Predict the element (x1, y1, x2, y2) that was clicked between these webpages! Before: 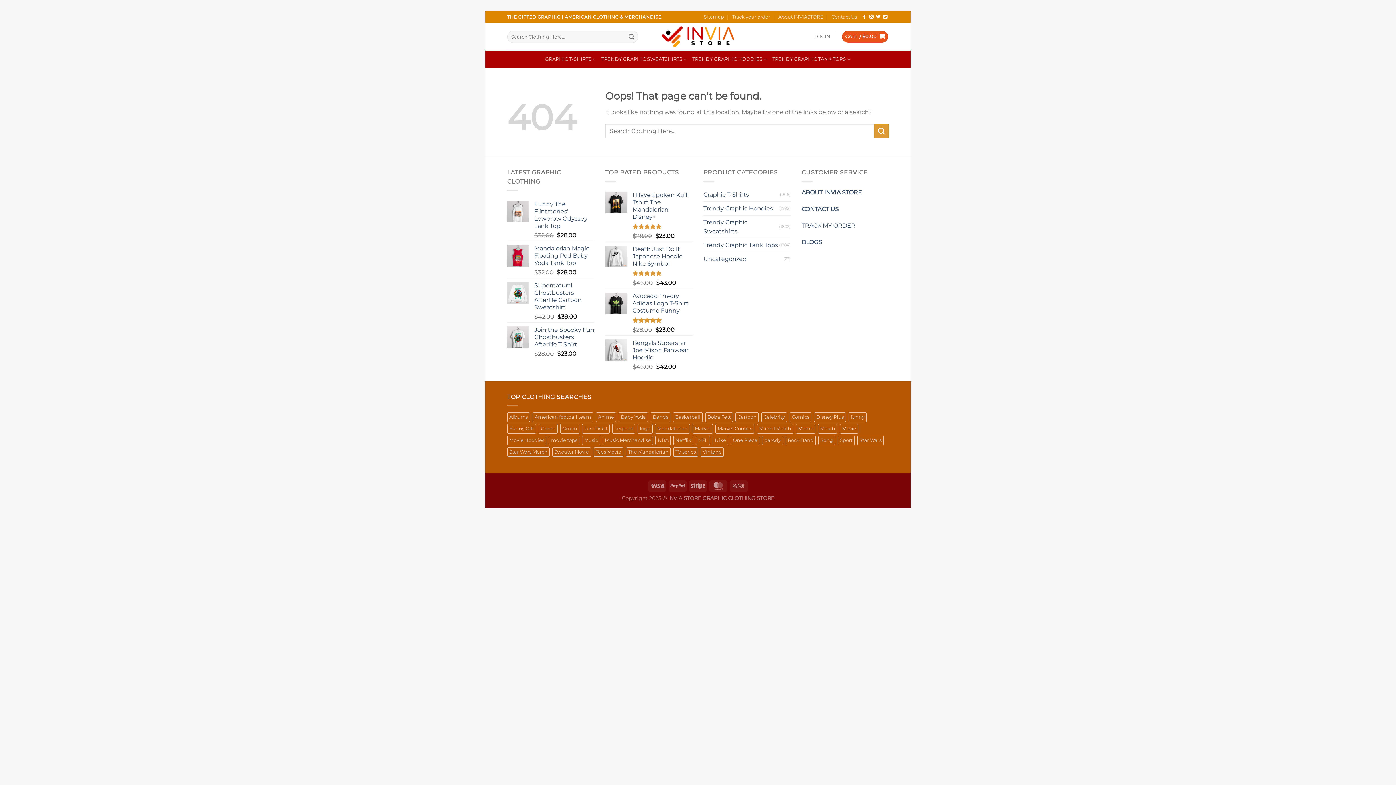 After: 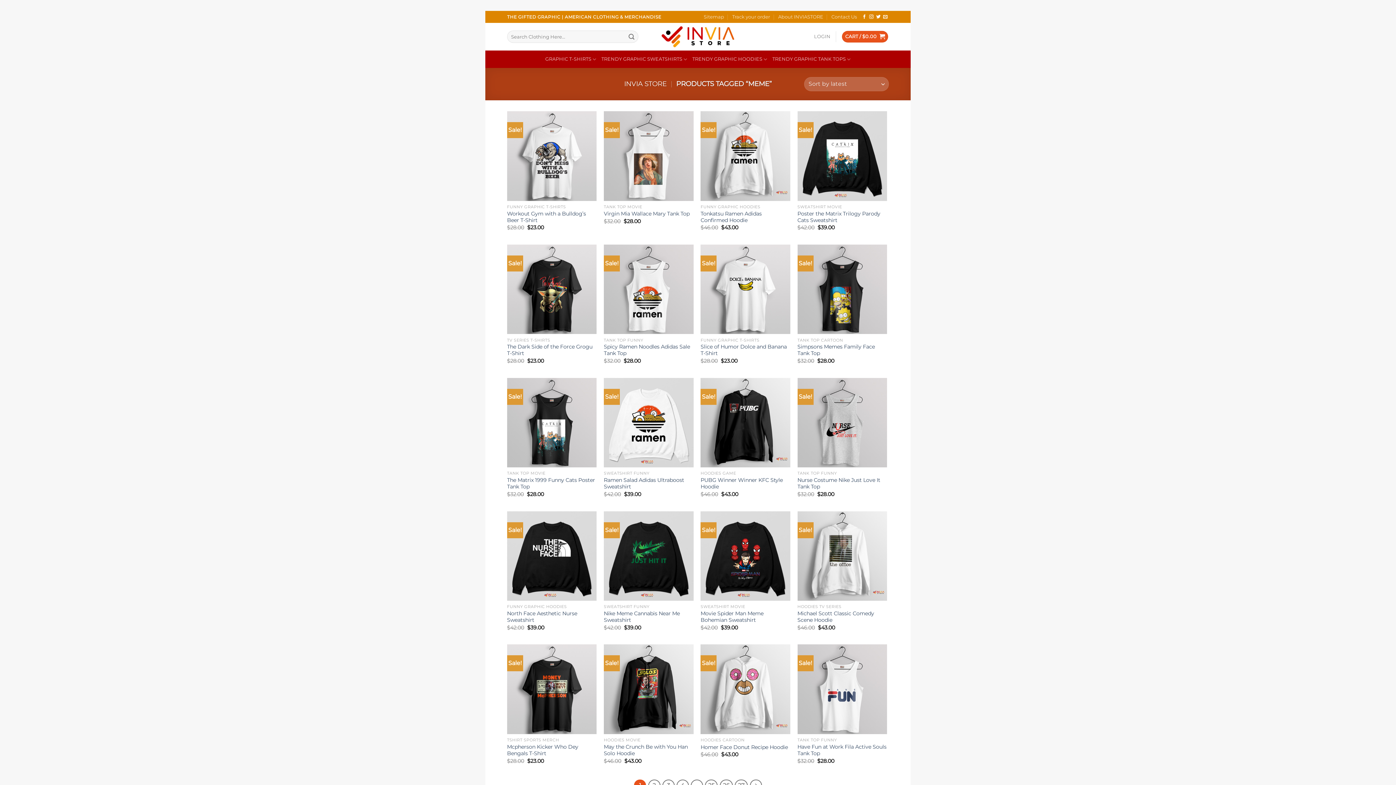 Action: label: Meme (540 products) bbox: (796, 424, 815, 433)